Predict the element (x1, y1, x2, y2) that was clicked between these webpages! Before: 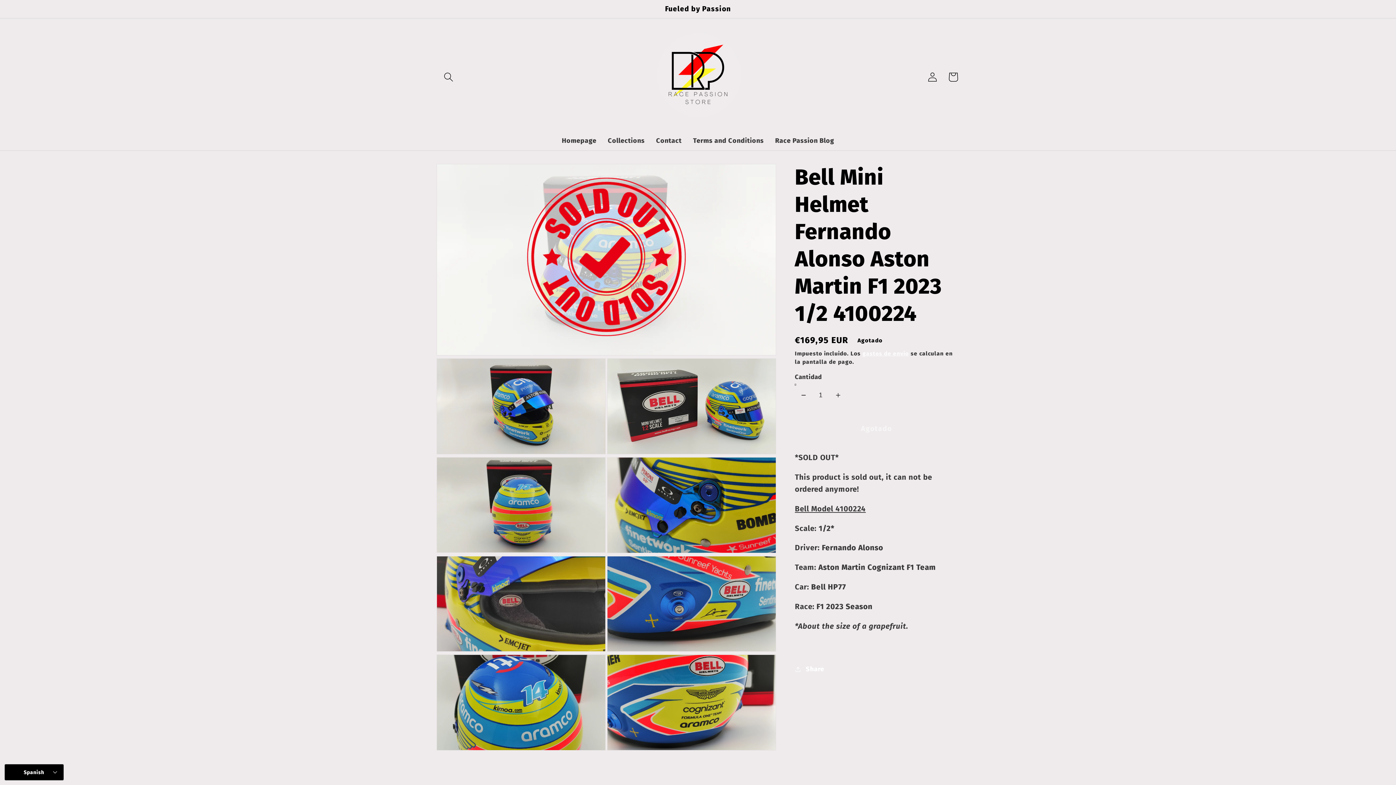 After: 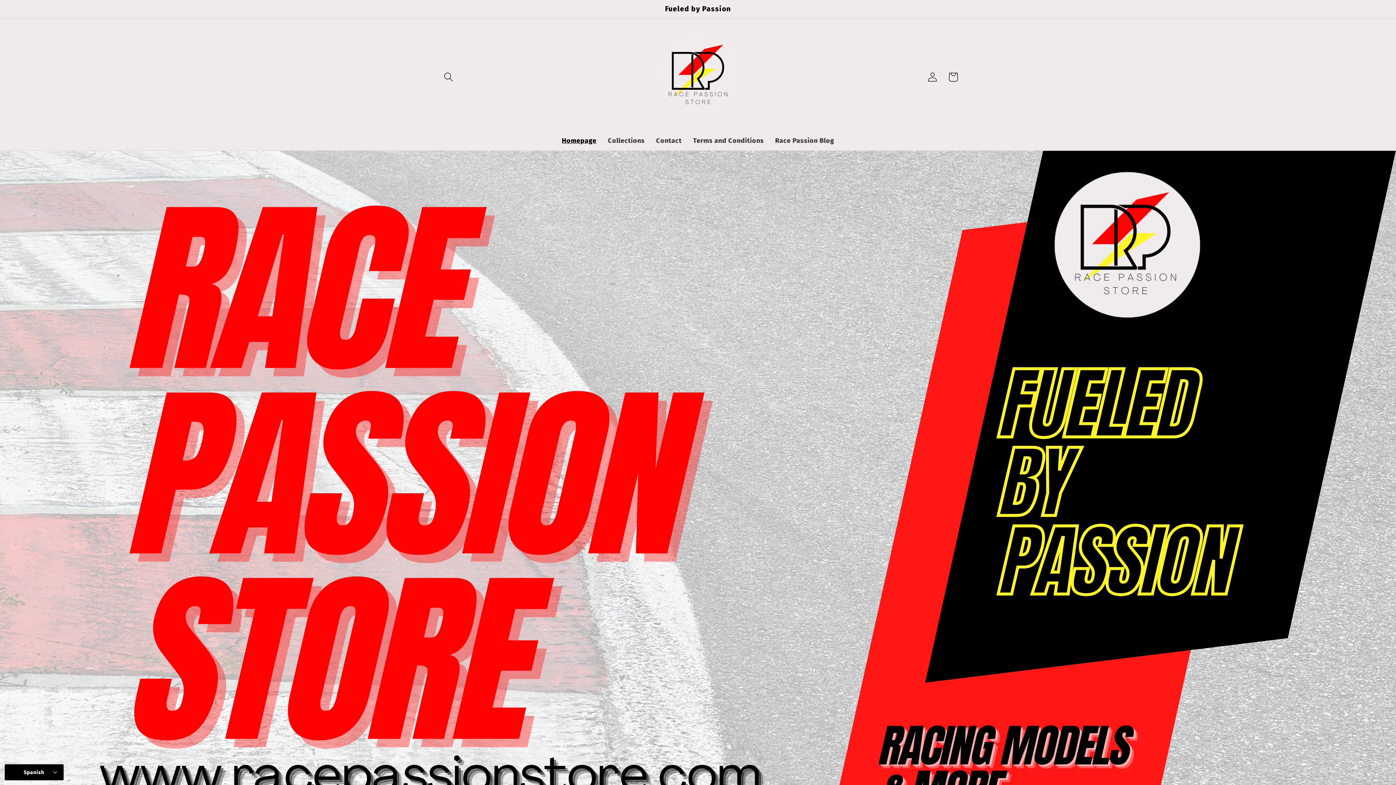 Action: label: Homepage bbox: (556, 131, 602, 150)